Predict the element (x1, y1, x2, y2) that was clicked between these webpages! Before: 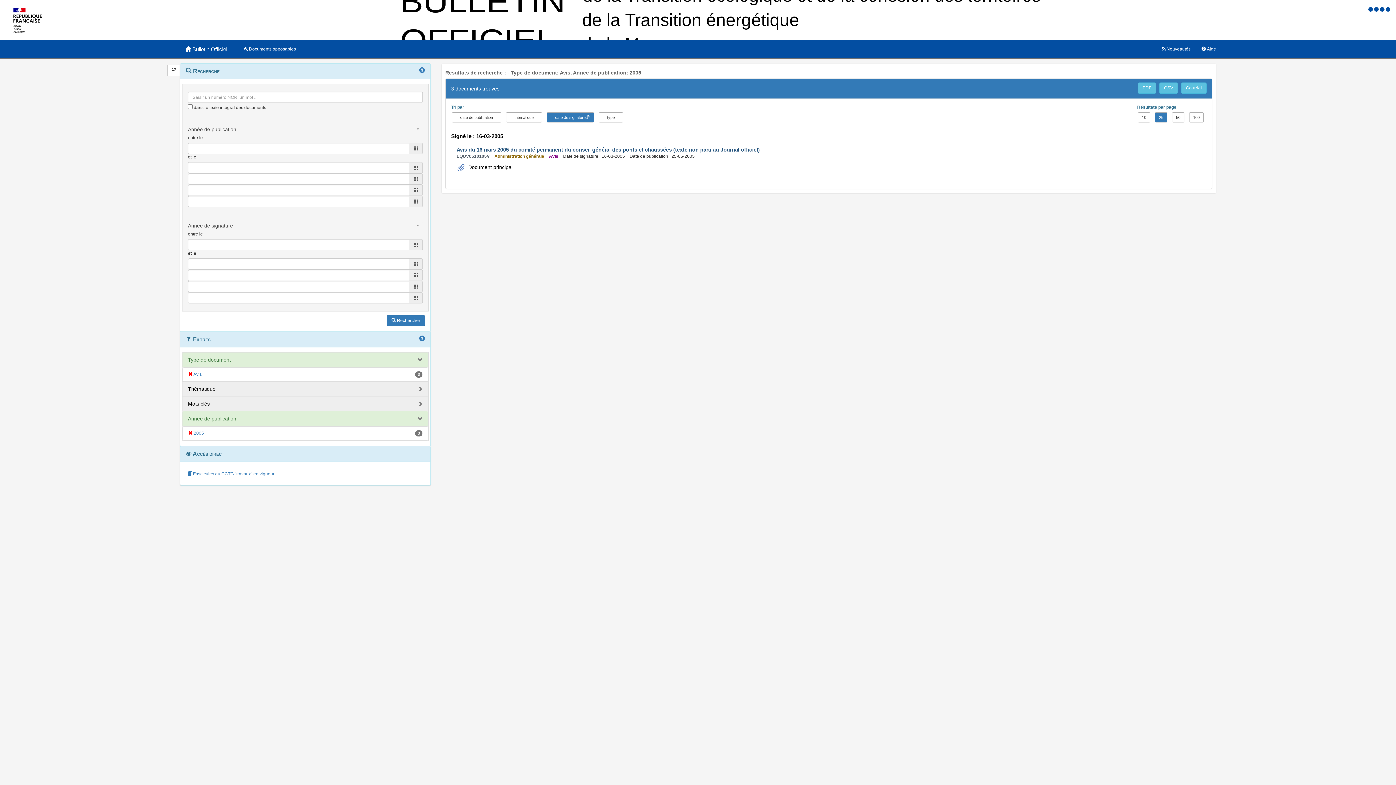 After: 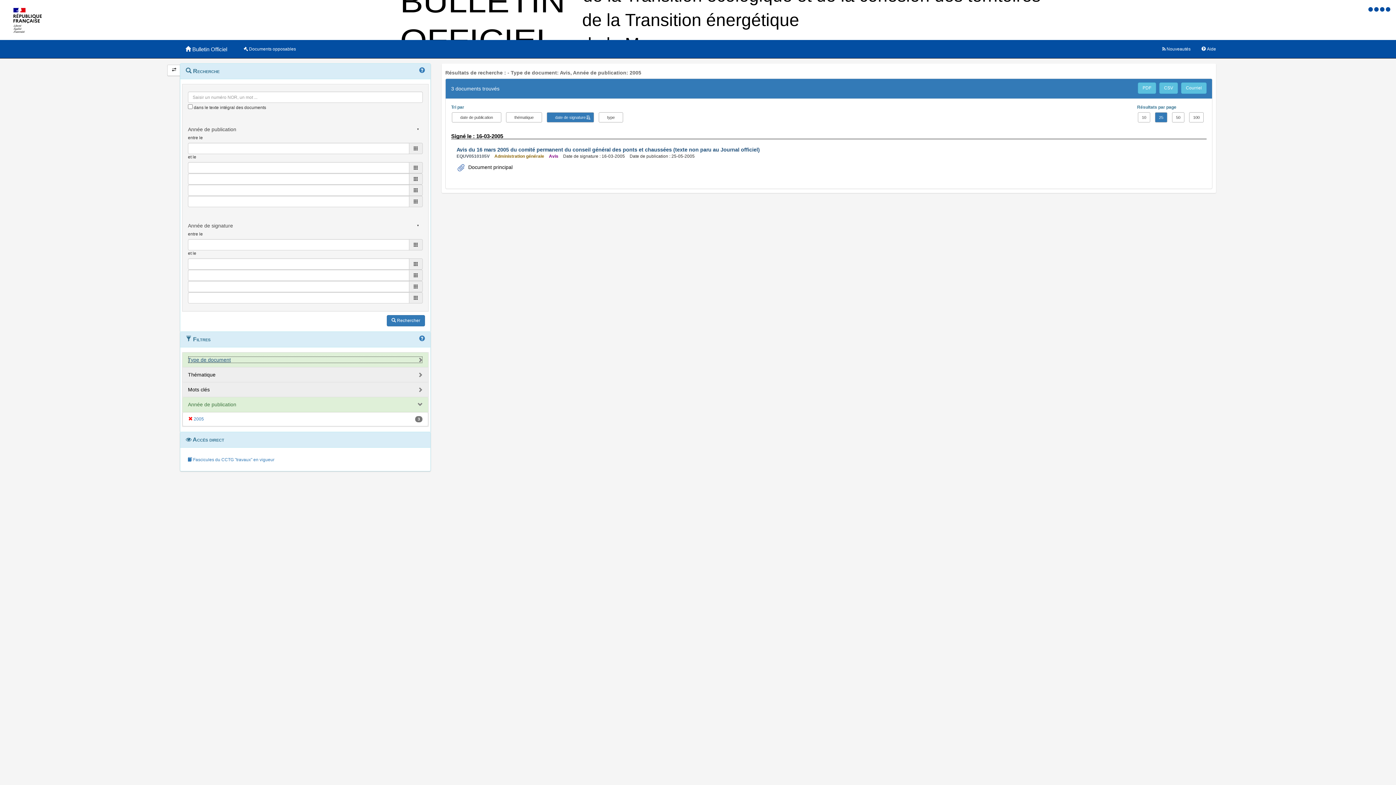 Action: label: Type de document bbox: (188, 356, 422, 363)